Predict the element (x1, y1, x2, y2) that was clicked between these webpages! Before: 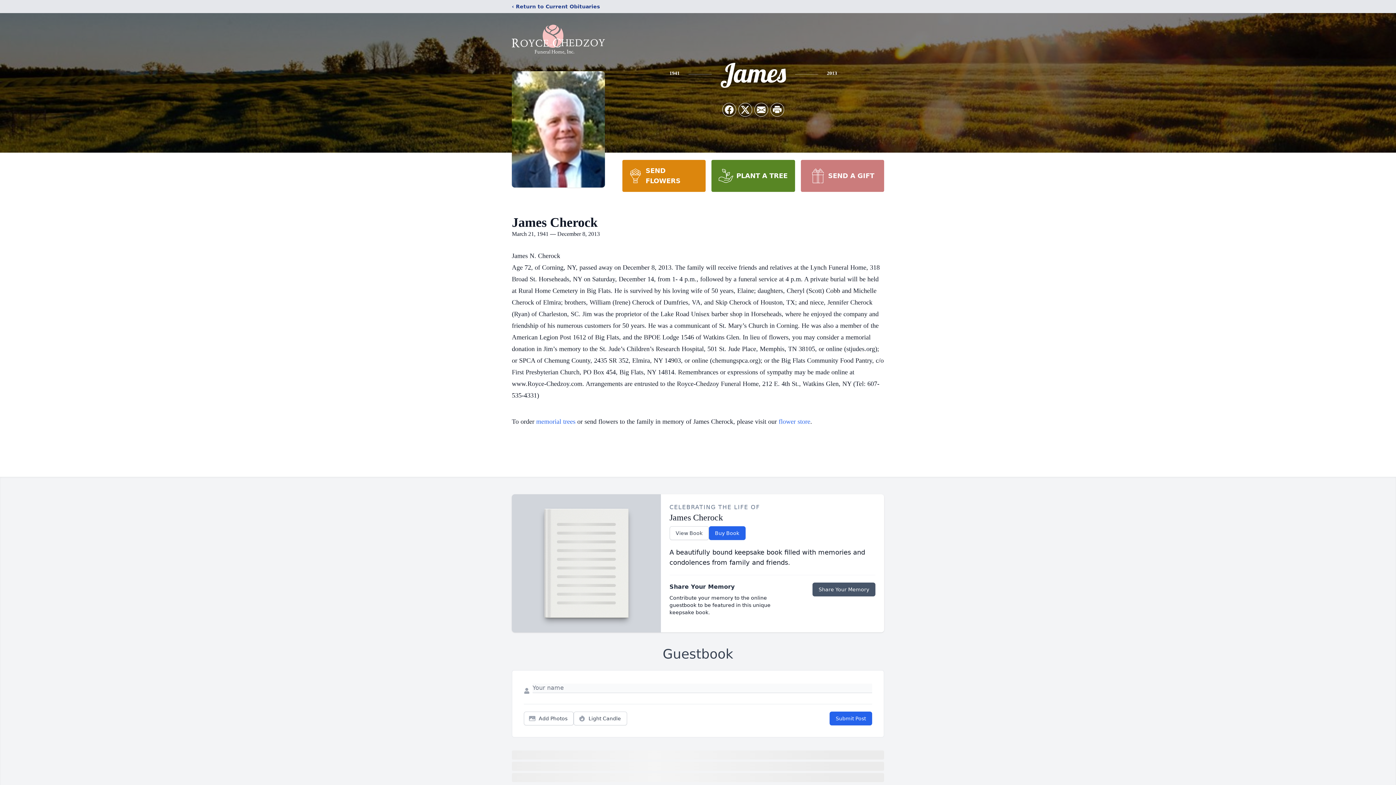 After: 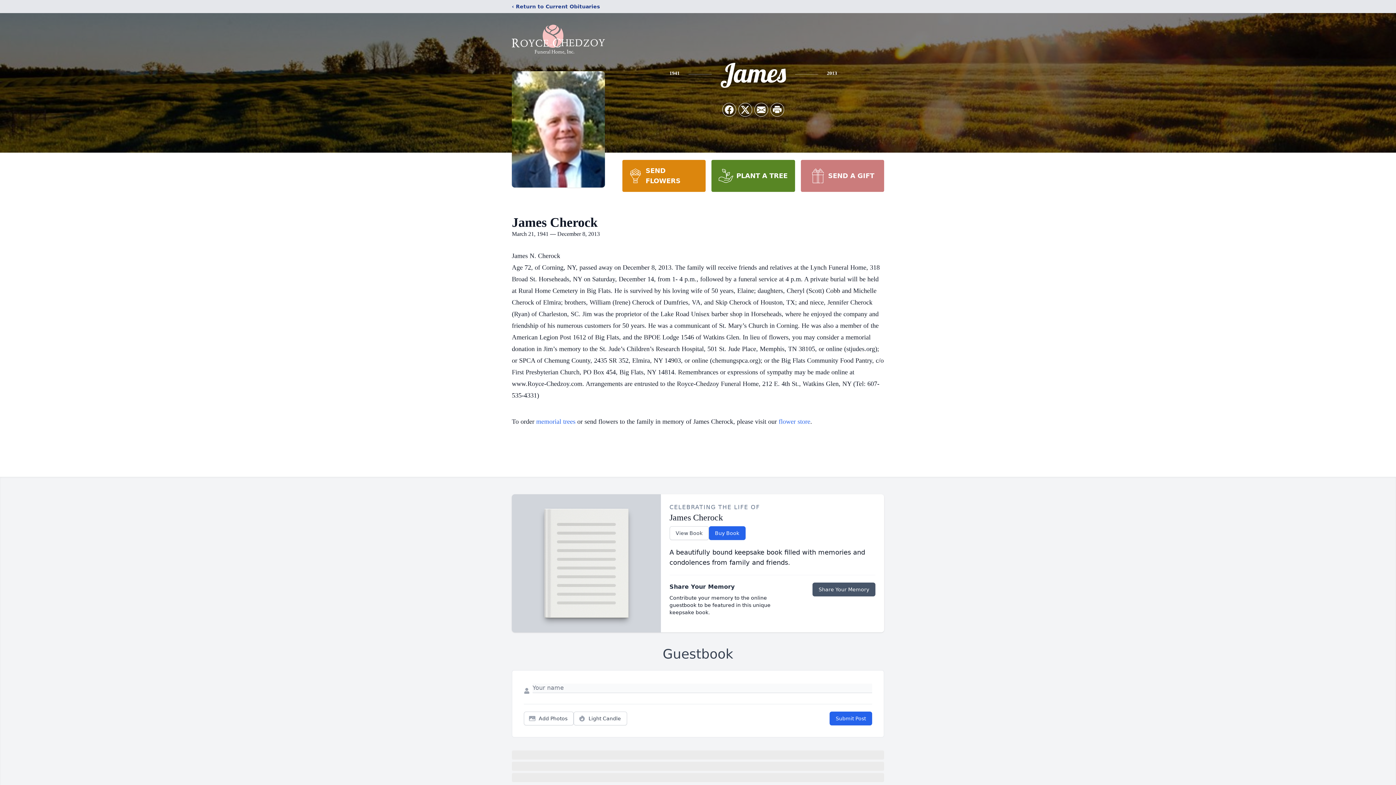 Action: label: SEND A GIFT bbox: (800, 160, 884, 192)